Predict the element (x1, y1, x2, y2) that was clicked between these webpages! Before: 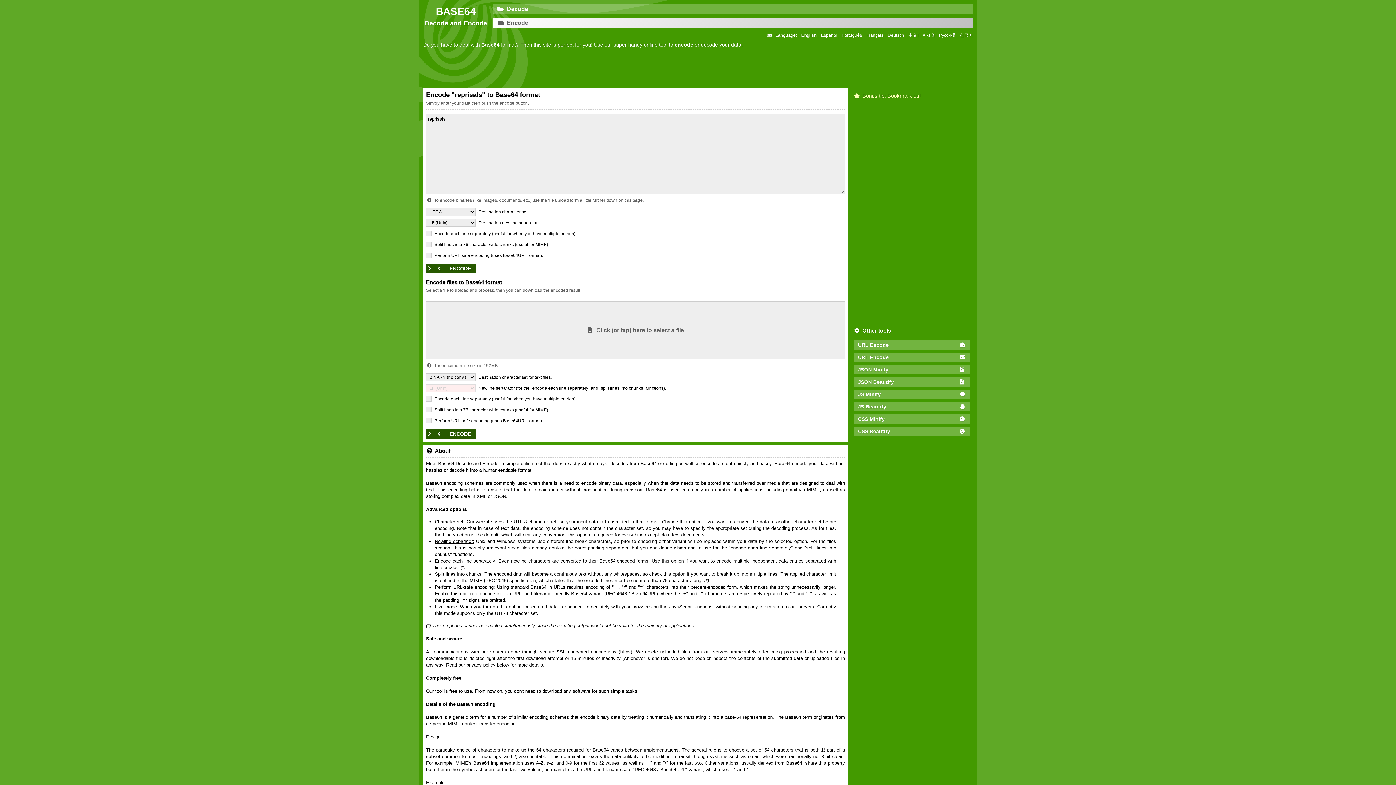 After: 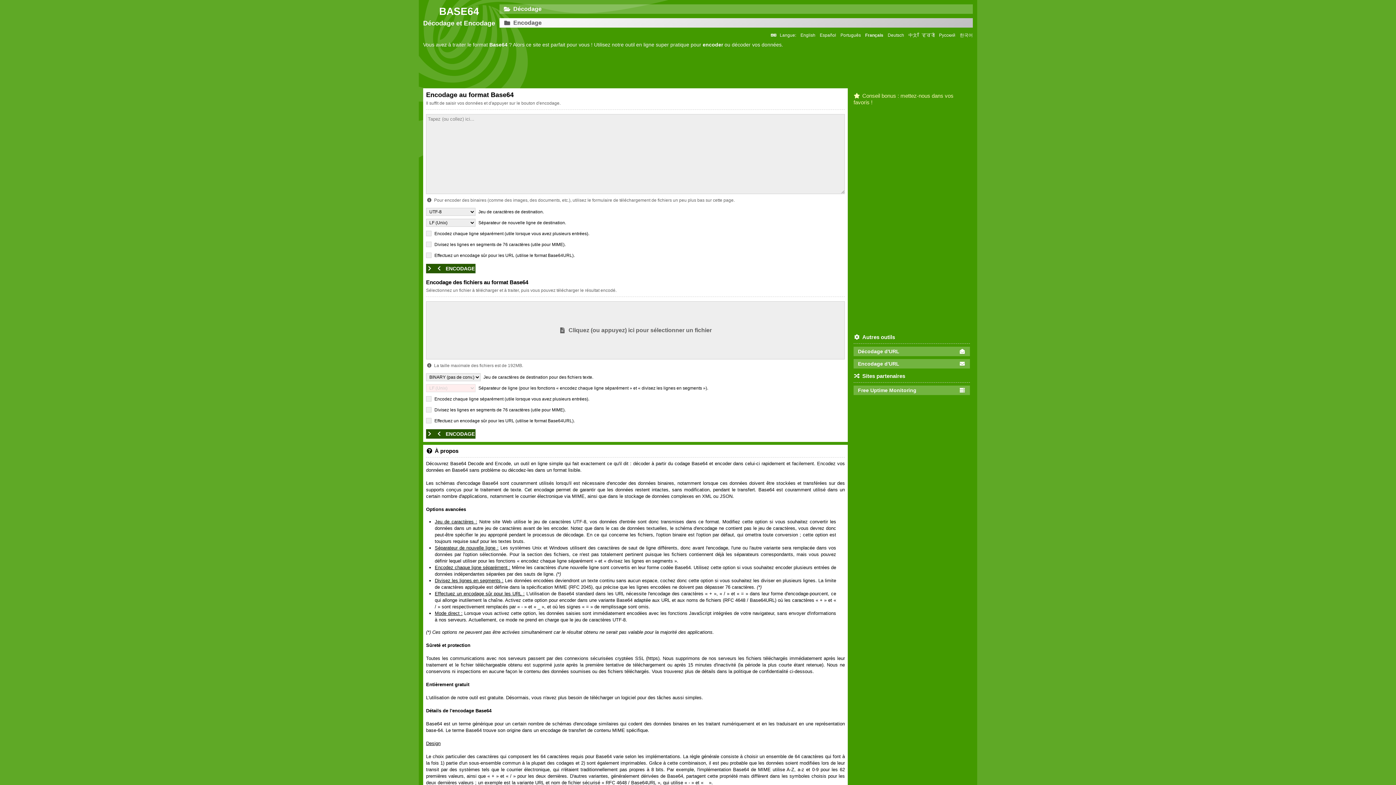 Action: label: Français bbox: (866, 32, 883, 38)